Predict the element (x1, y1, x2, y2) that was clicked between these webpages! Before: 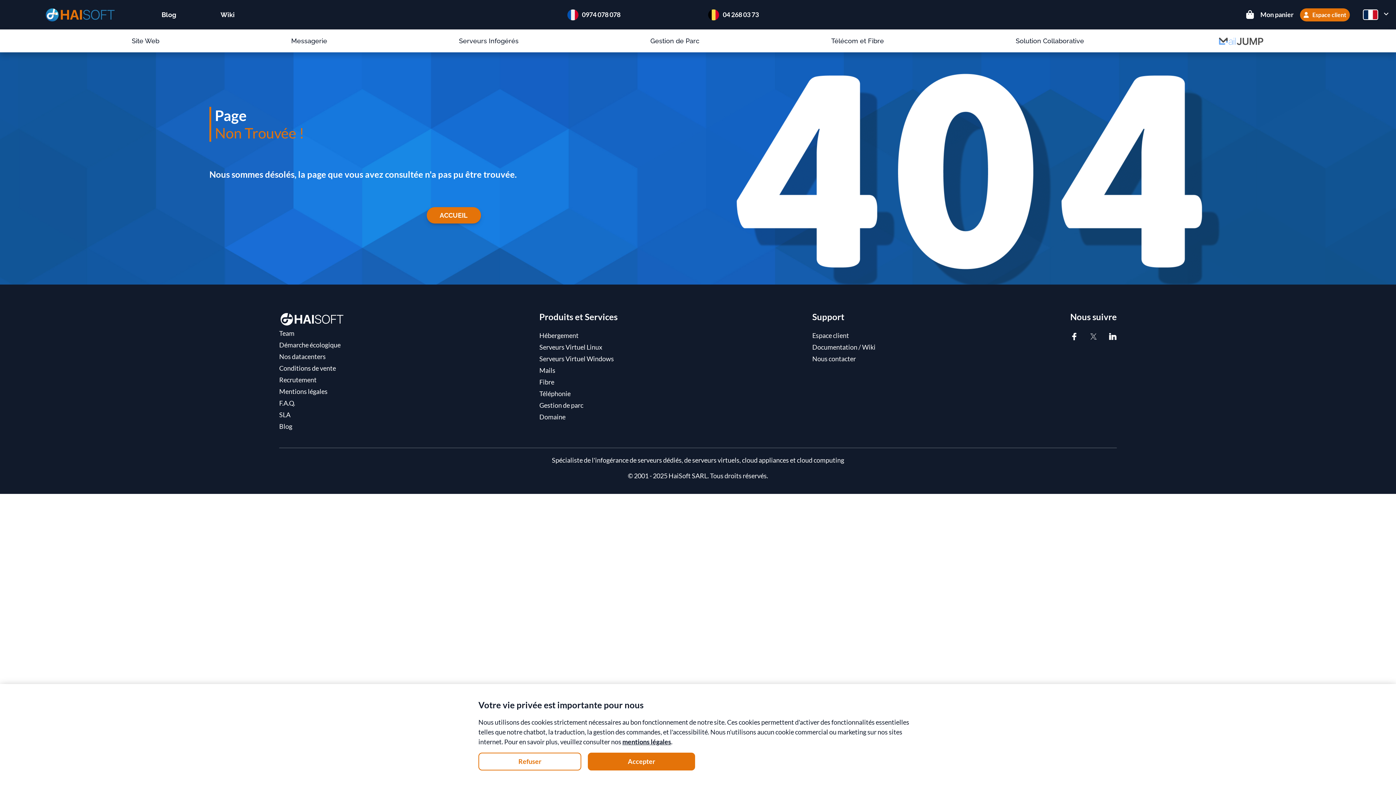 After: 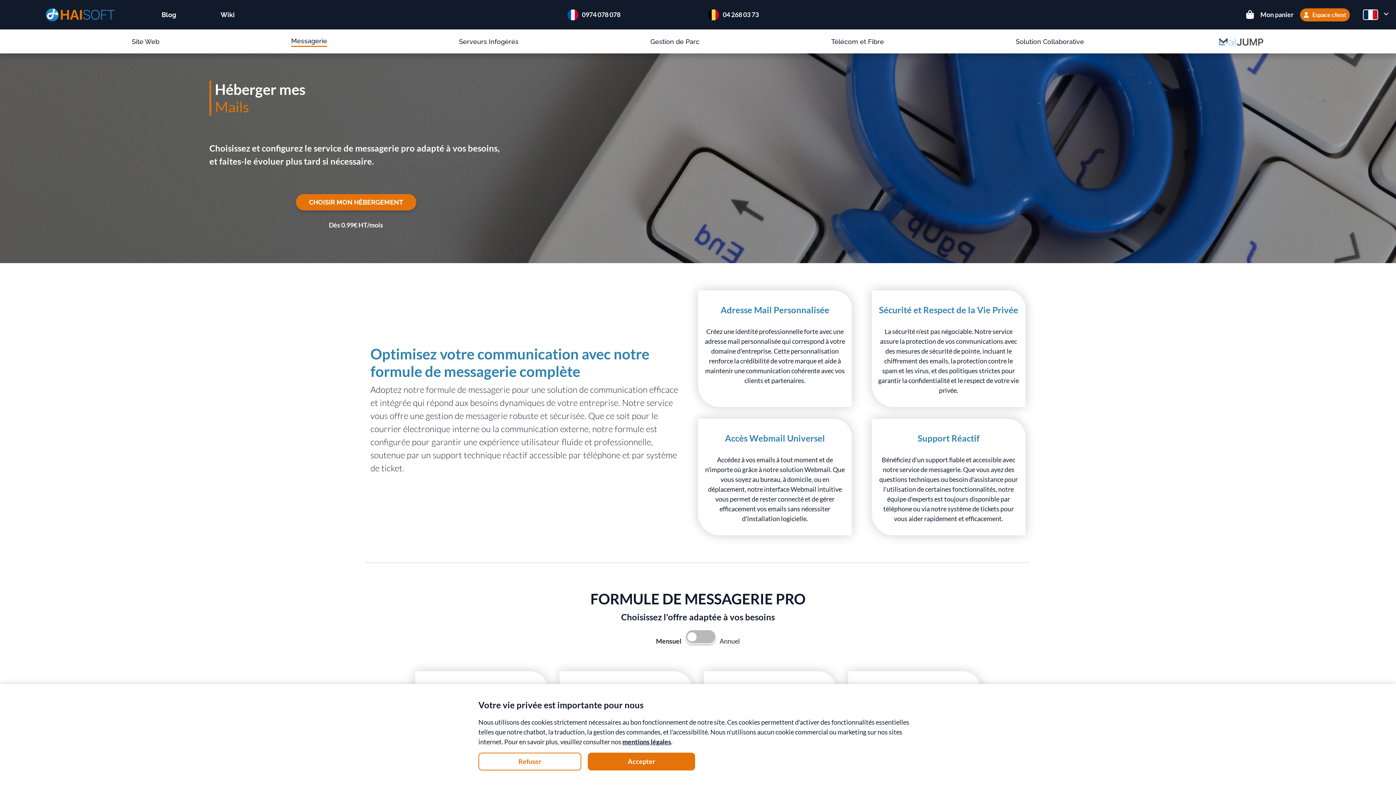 Action: bbox: (539, 365, 617, 375) label: Mails